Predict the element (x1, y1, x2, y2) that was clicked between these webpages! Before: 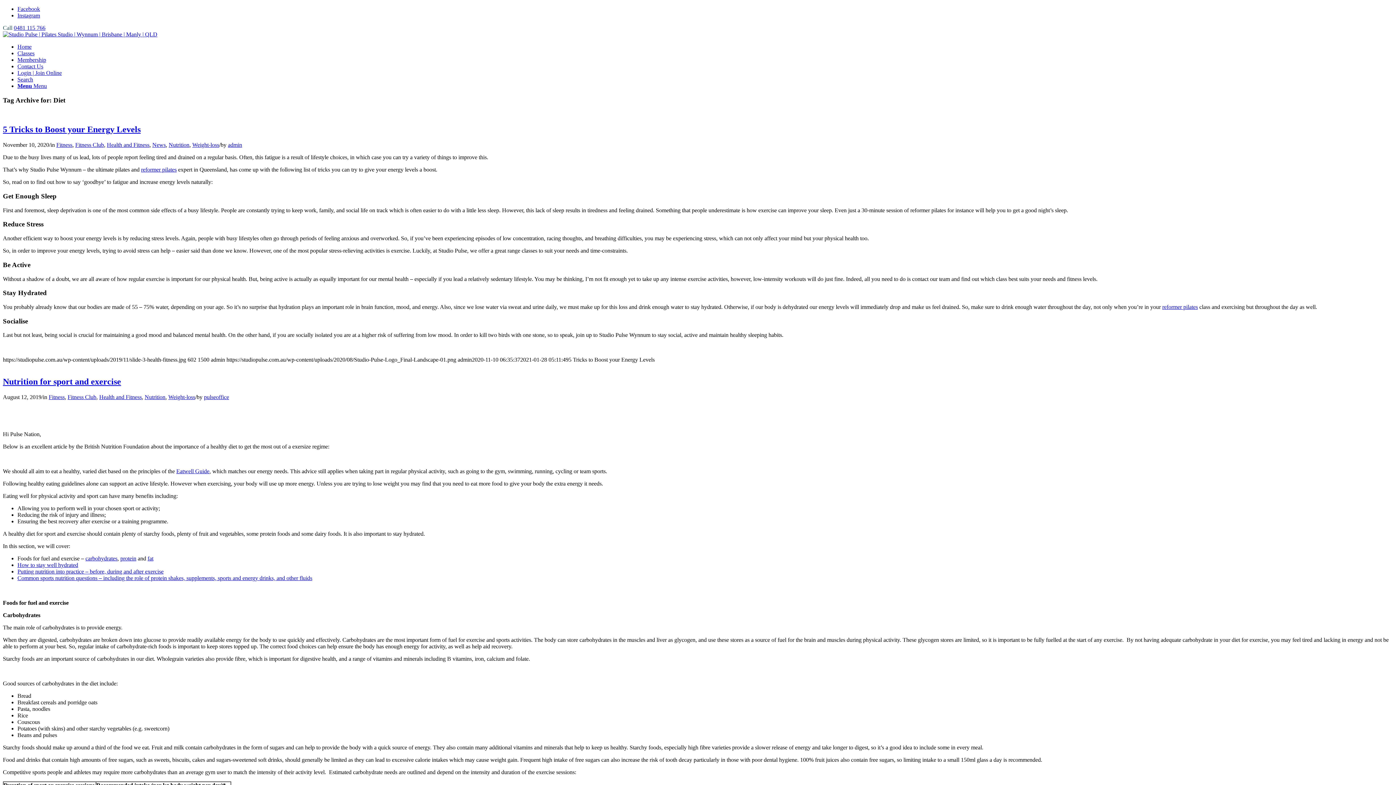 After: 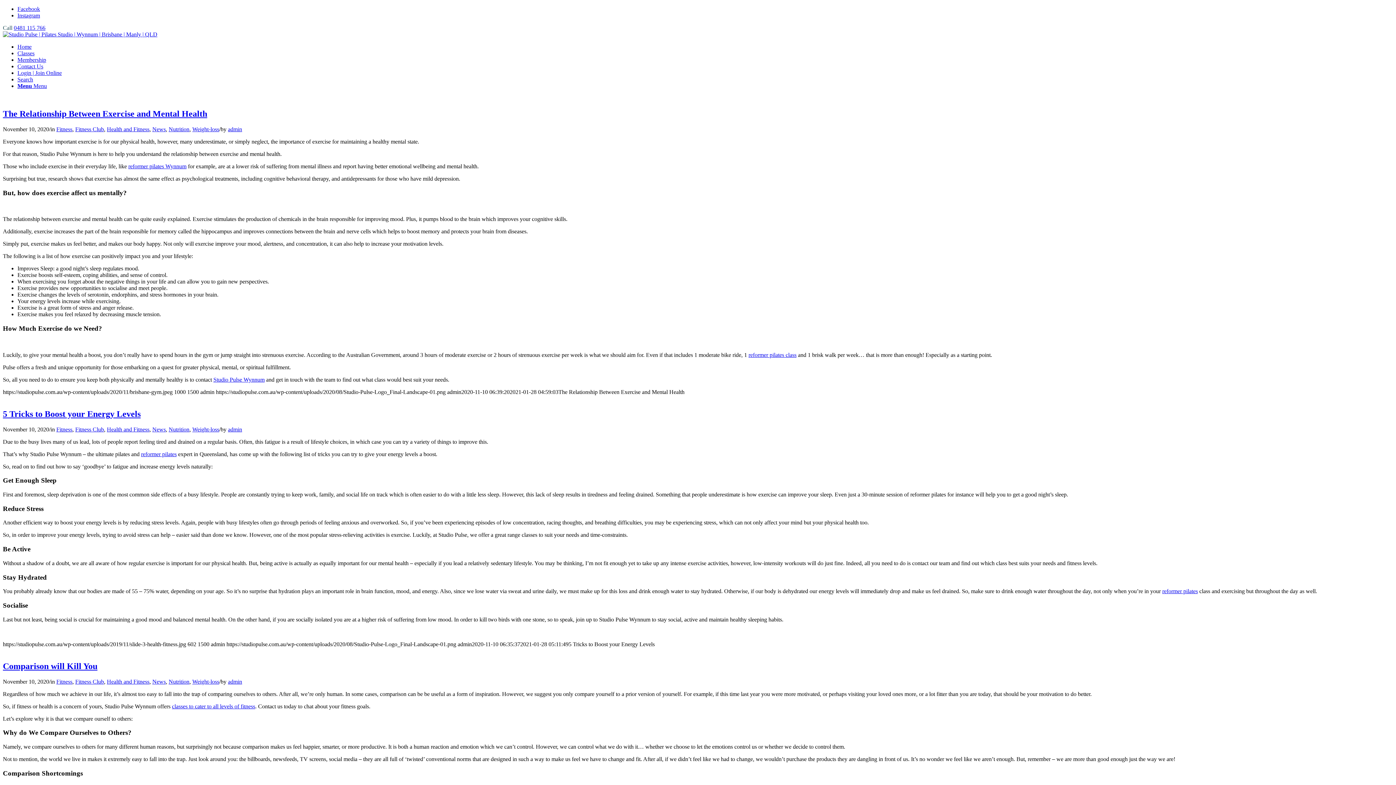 Action: bbox: (192, 141, 219, 148) label: Weight-loss